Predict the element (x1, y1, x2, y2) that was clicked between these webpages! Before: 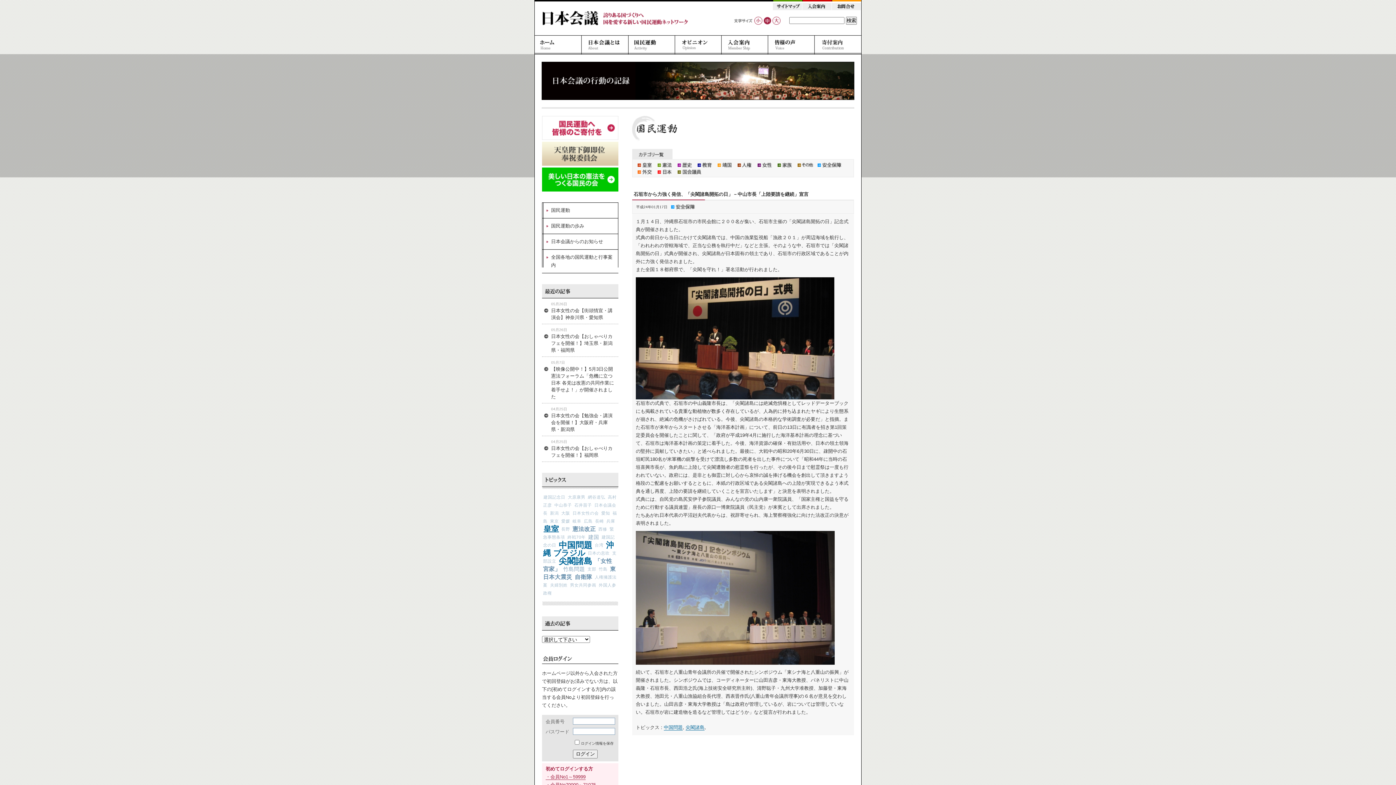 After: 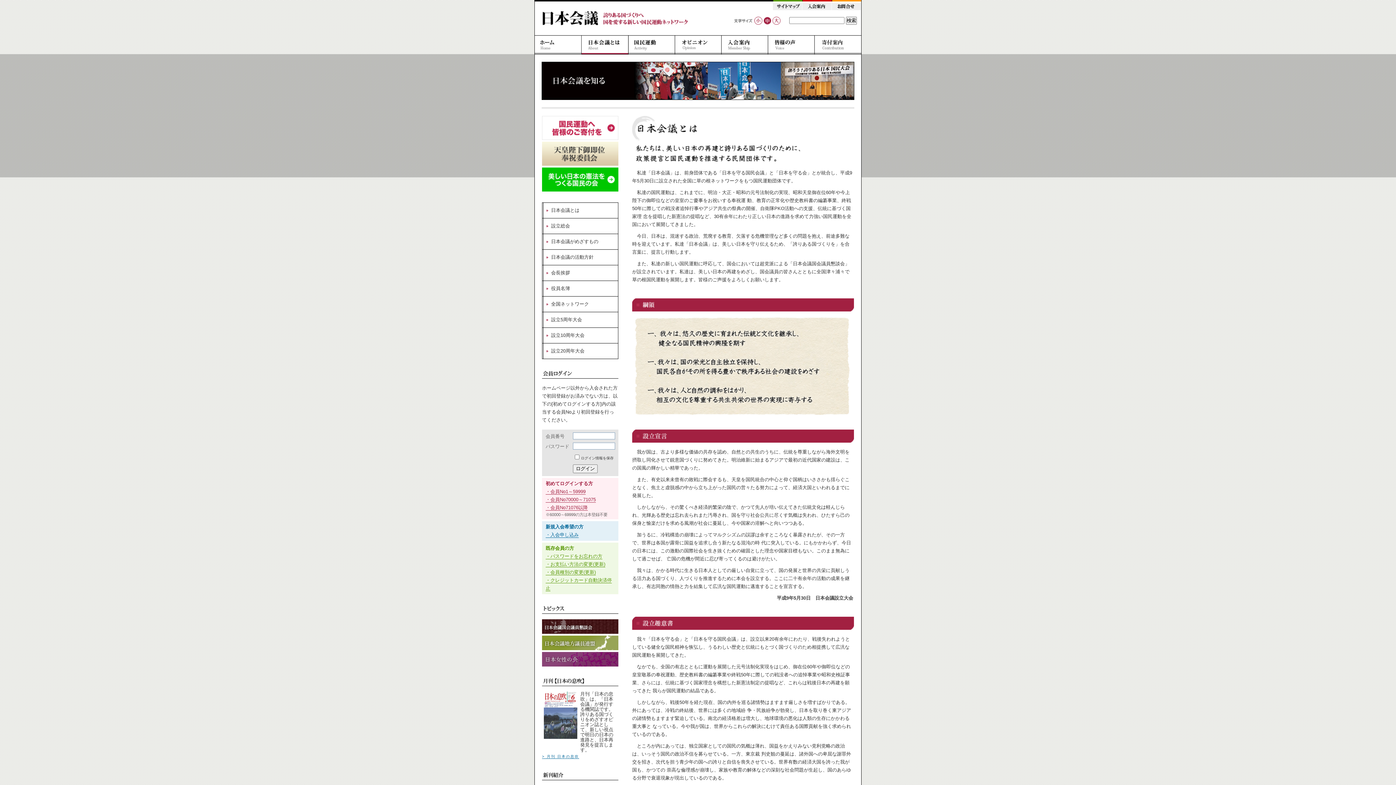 Action: label: 日本会議とは bbox: (581, 35, 628, 54)